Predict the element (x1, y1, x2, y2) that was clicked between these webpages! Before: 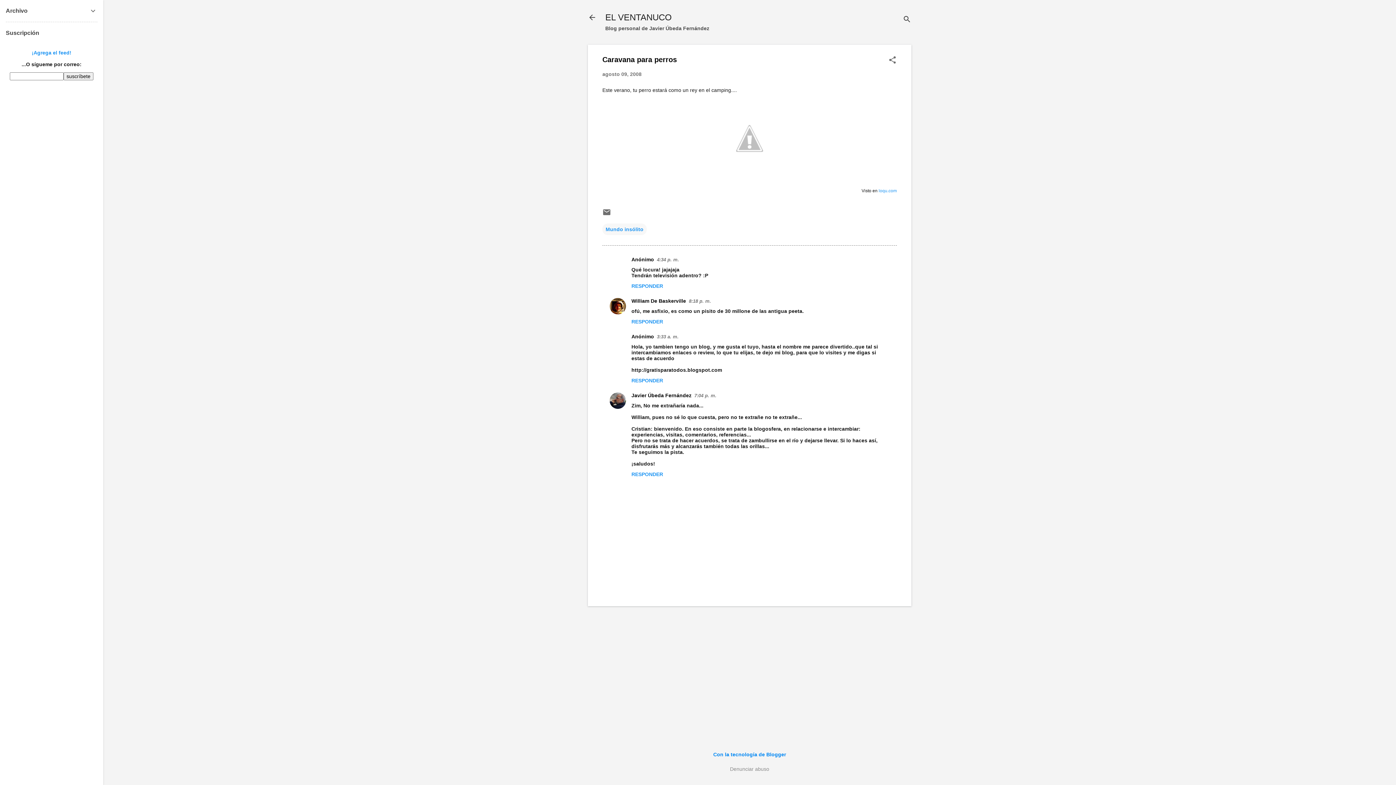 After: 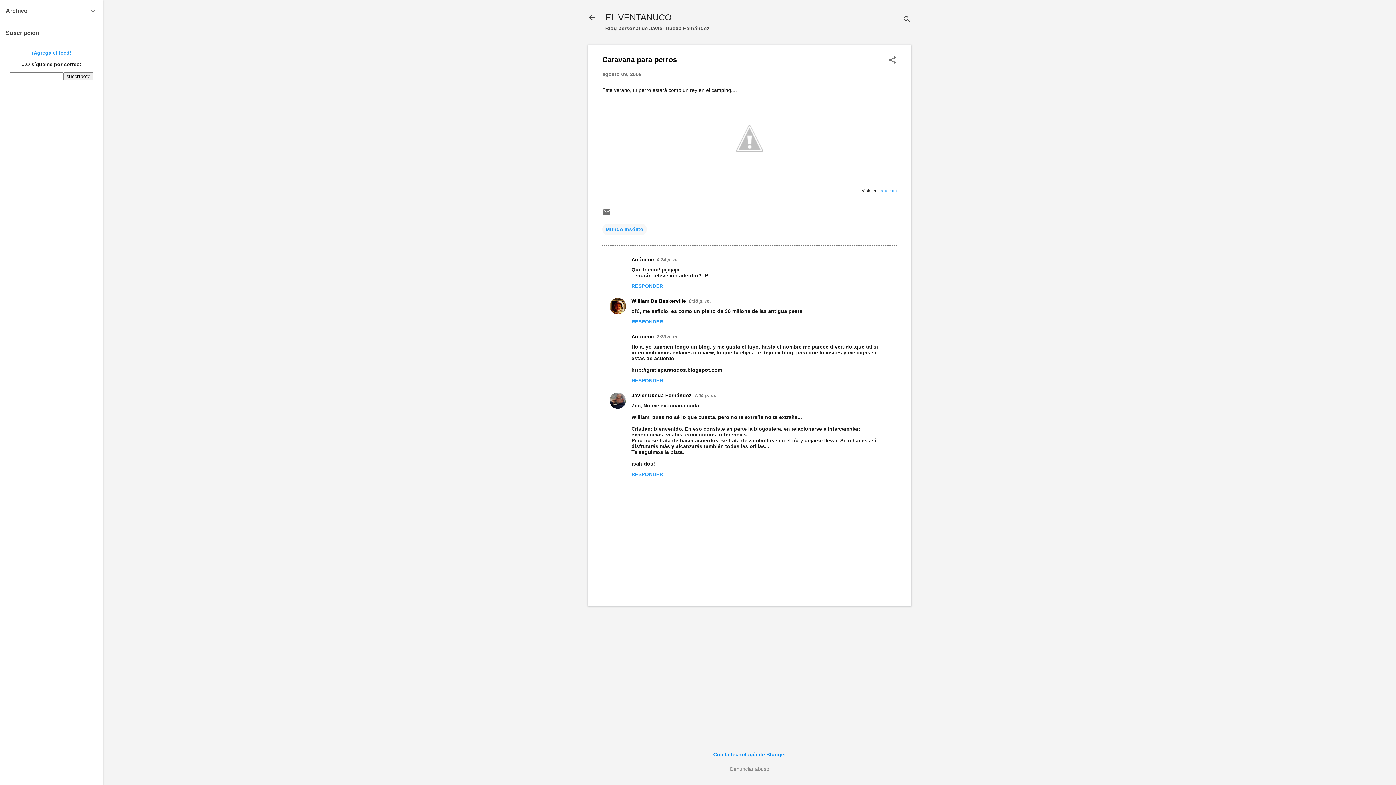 Action: label: agosto 09, 2008 bbox: (602, 71, 641, 77)